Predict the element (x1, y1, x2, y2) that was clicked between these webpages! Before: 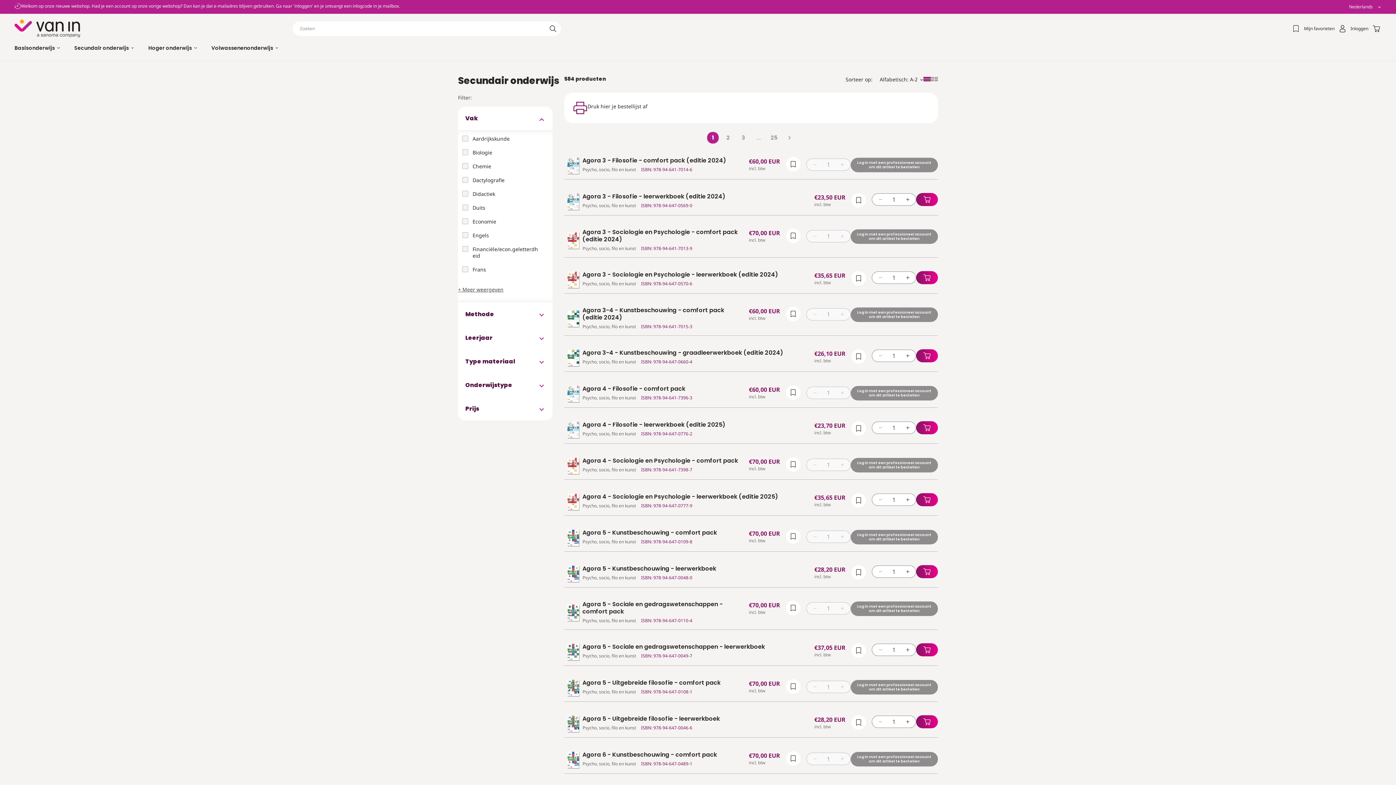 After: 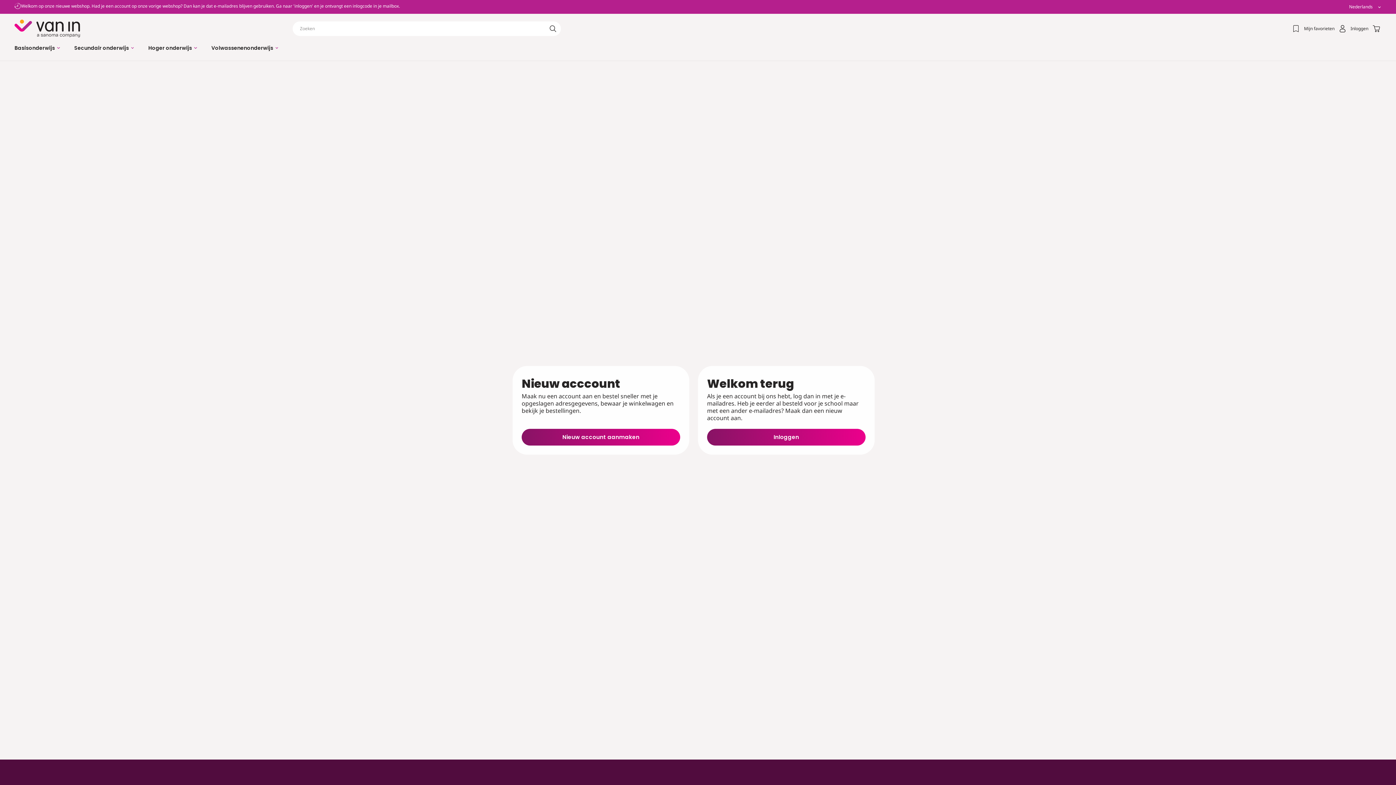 Action: bbox: (850, 601, 938, 616) label: Log in met een professioneel account om dit artikel te bestellen